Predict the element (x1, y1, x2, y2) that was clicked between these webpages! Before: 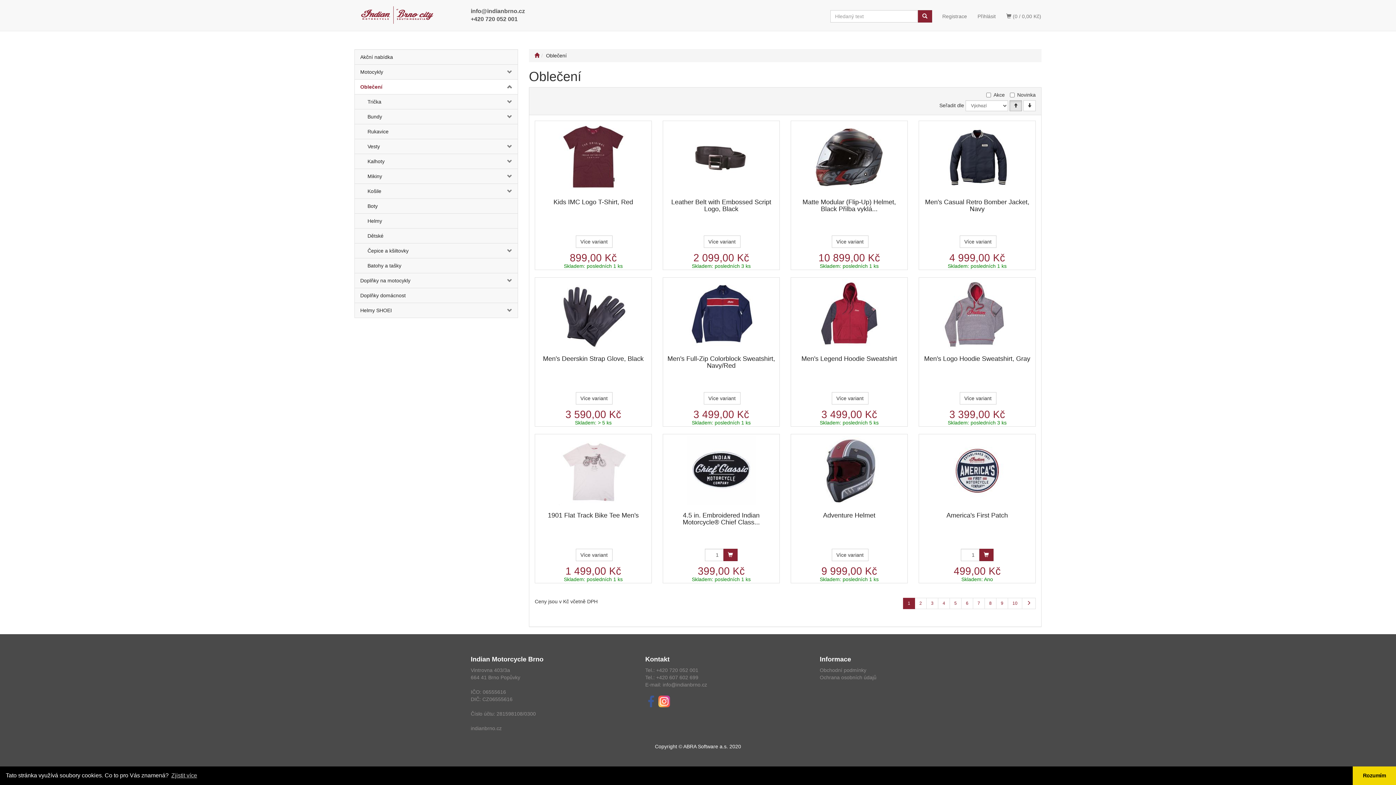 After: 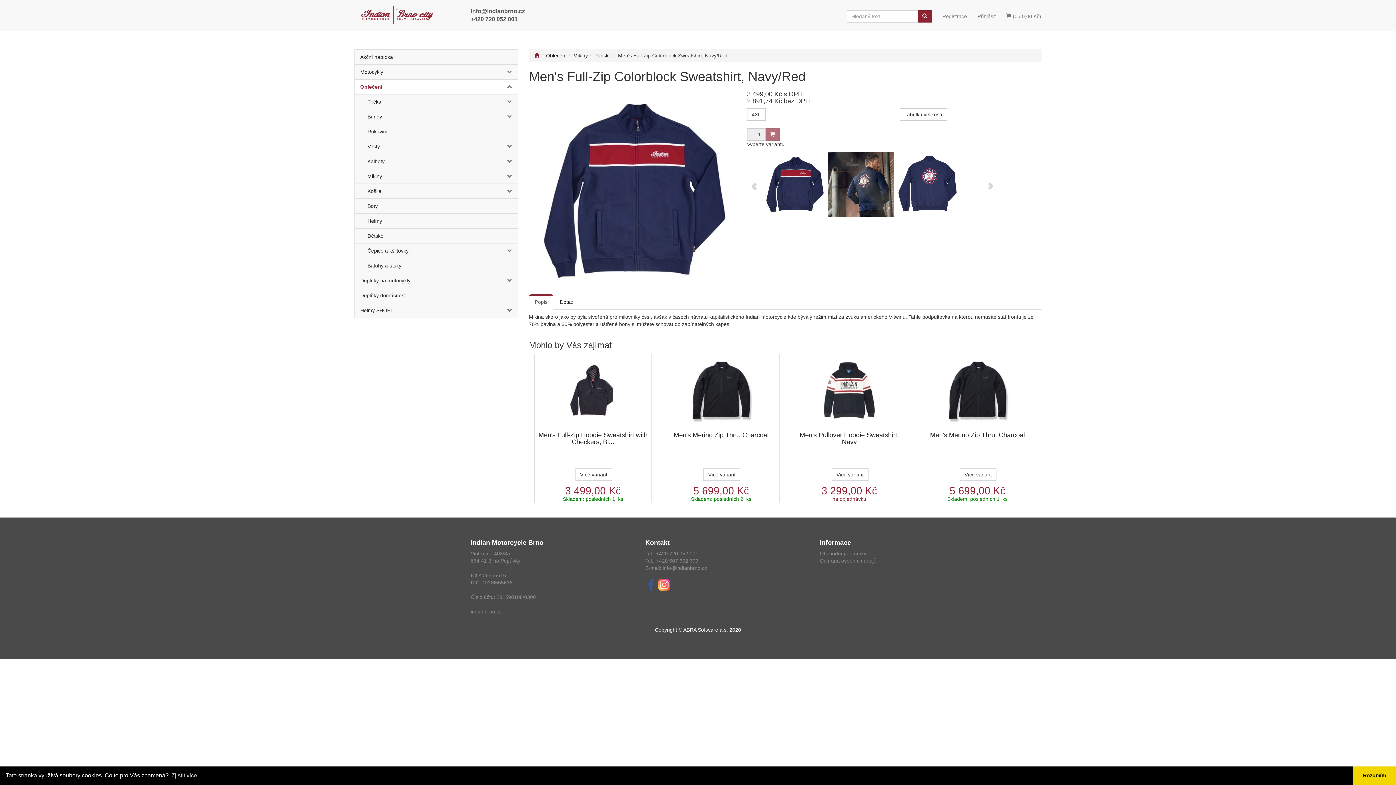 Action: bbox: (686, 277, 756, 350)